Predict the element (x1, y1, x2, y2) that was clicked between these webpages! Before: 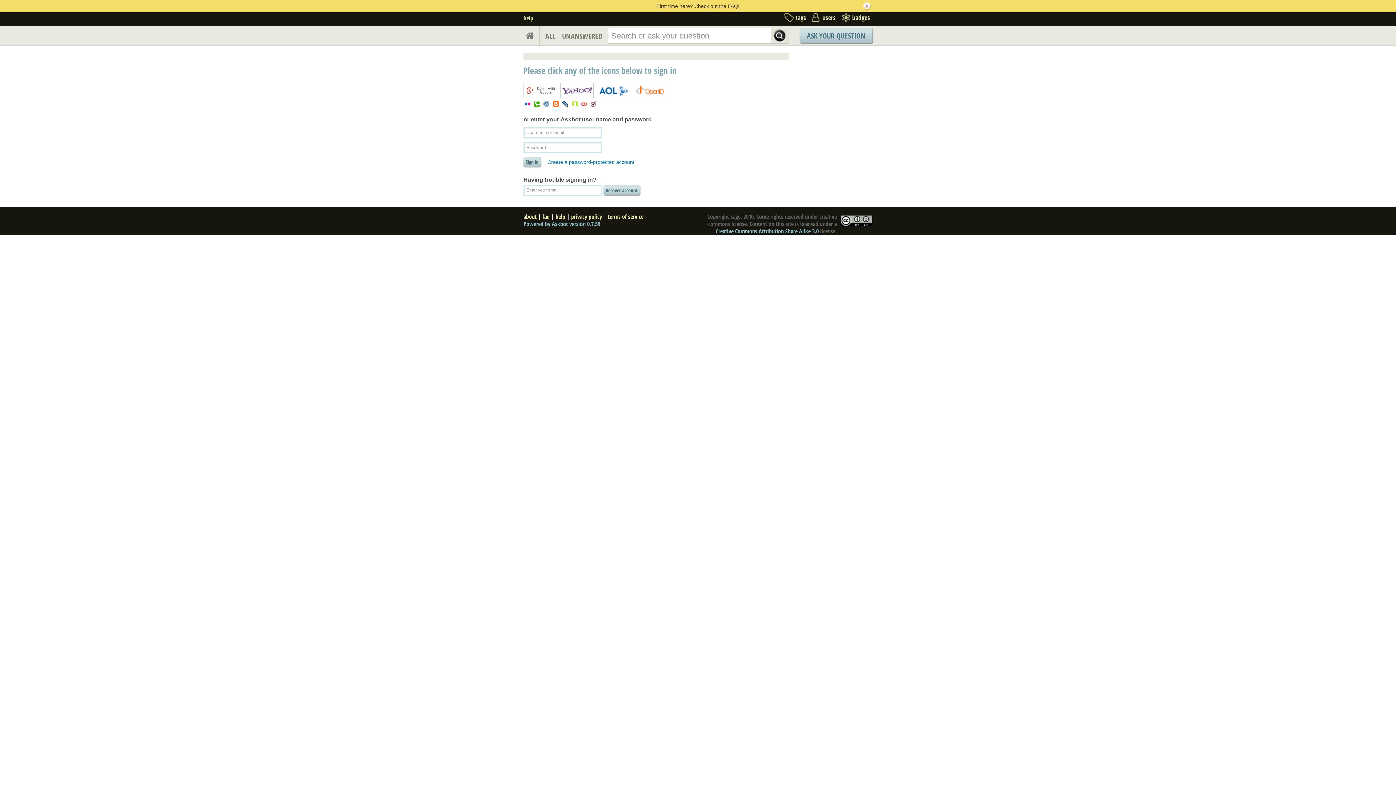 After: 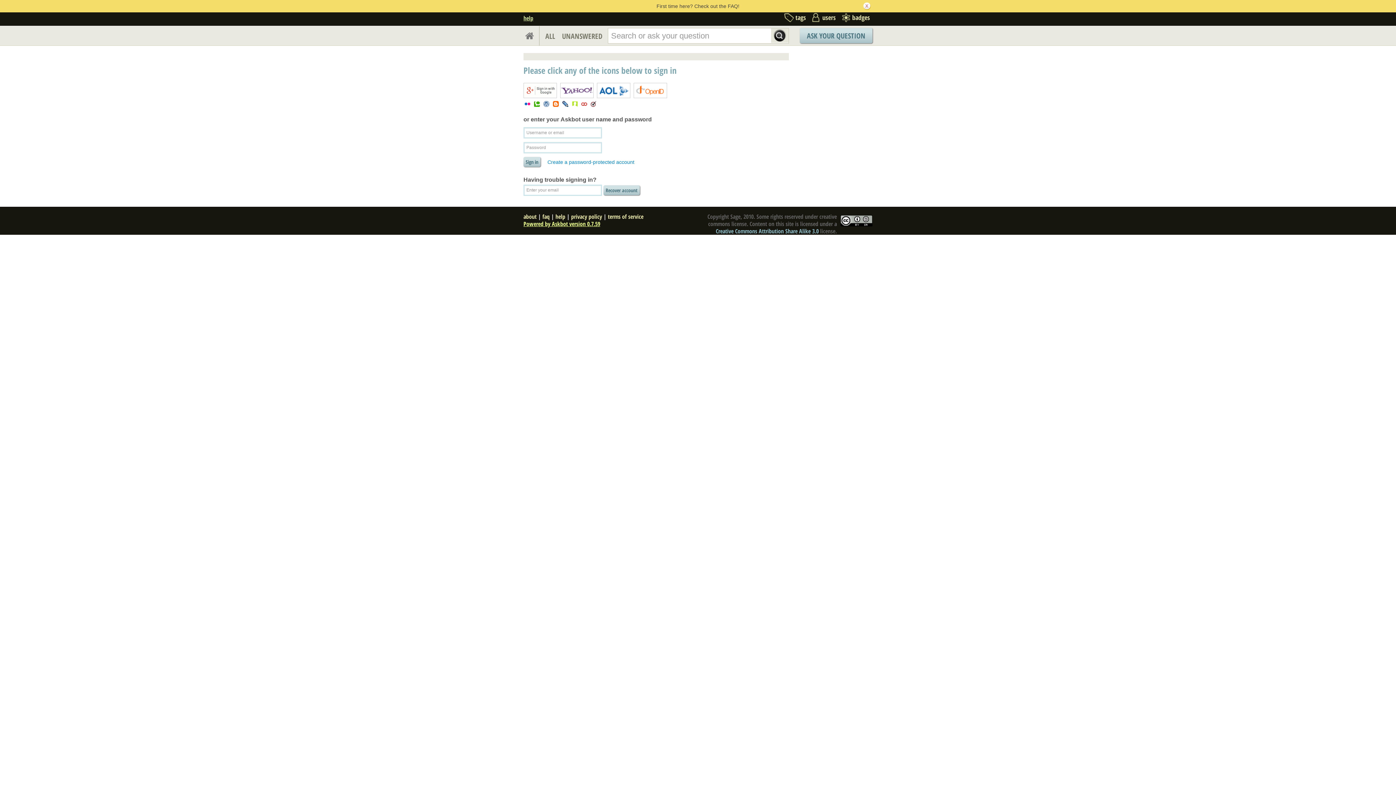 Action: label: Powered by Askbot version 0.7.59 bbox: (523, 220, 600, 228)